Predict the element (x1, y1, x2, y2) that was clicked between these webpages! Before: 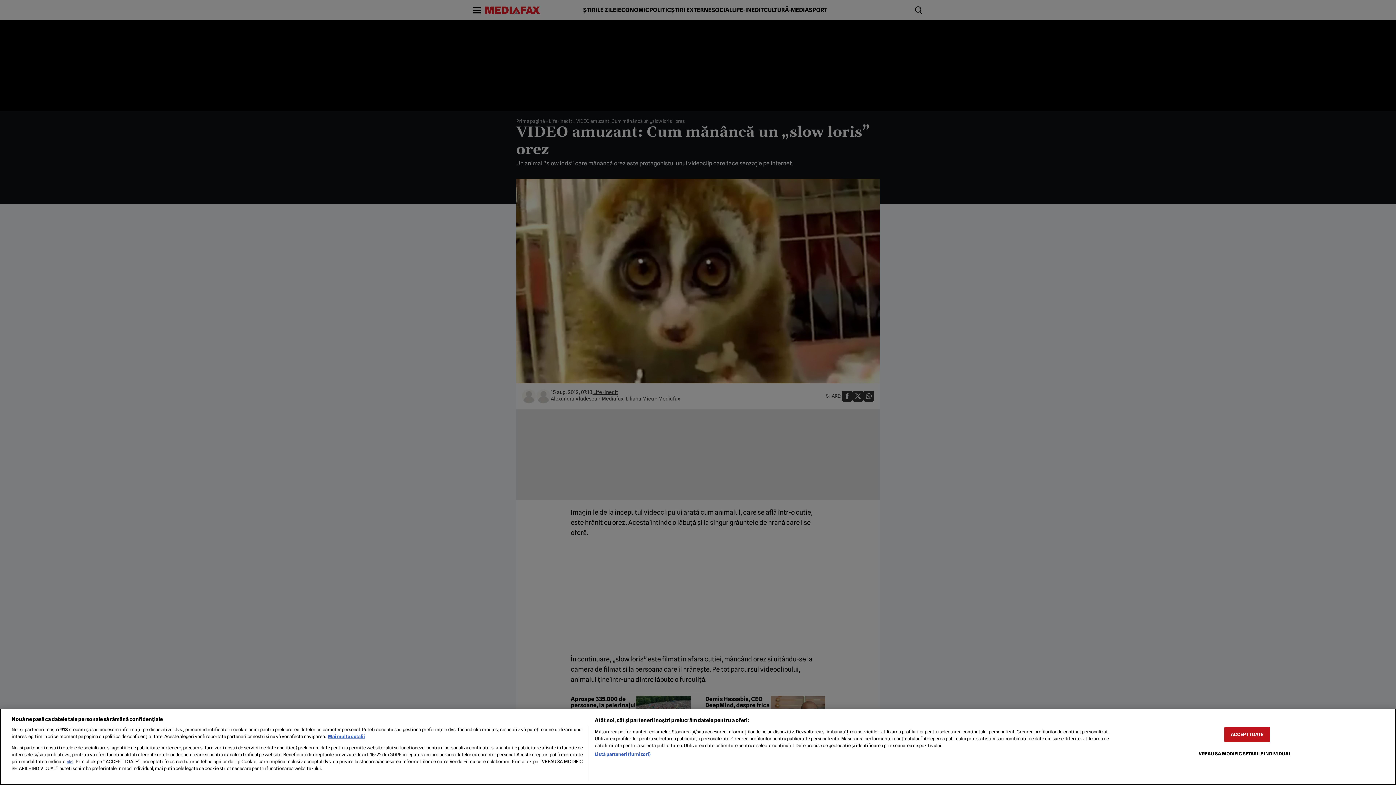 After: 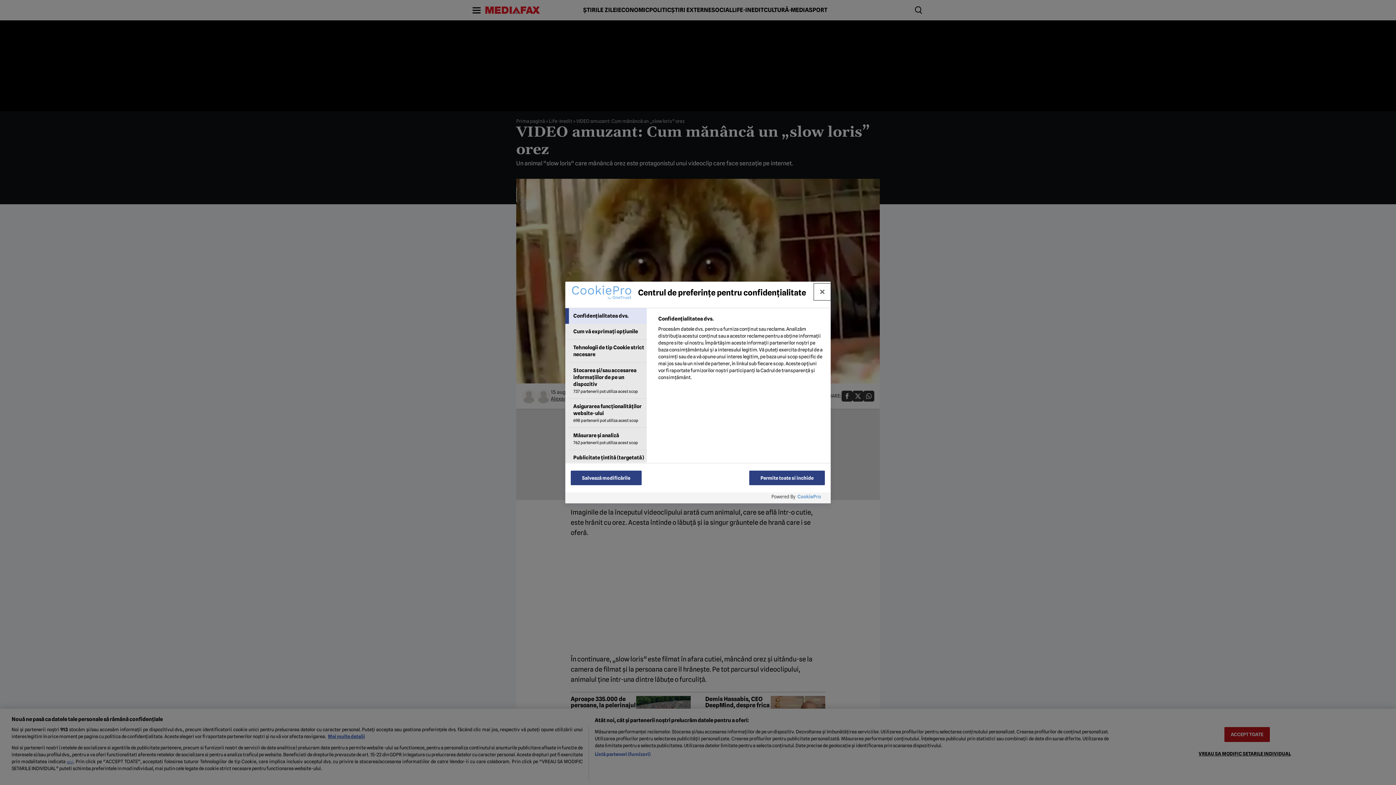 Action: label: VREAU SA MODIFIC SETARILE INDIVIDUAL bbox: (1198, 746, 1291, 761)